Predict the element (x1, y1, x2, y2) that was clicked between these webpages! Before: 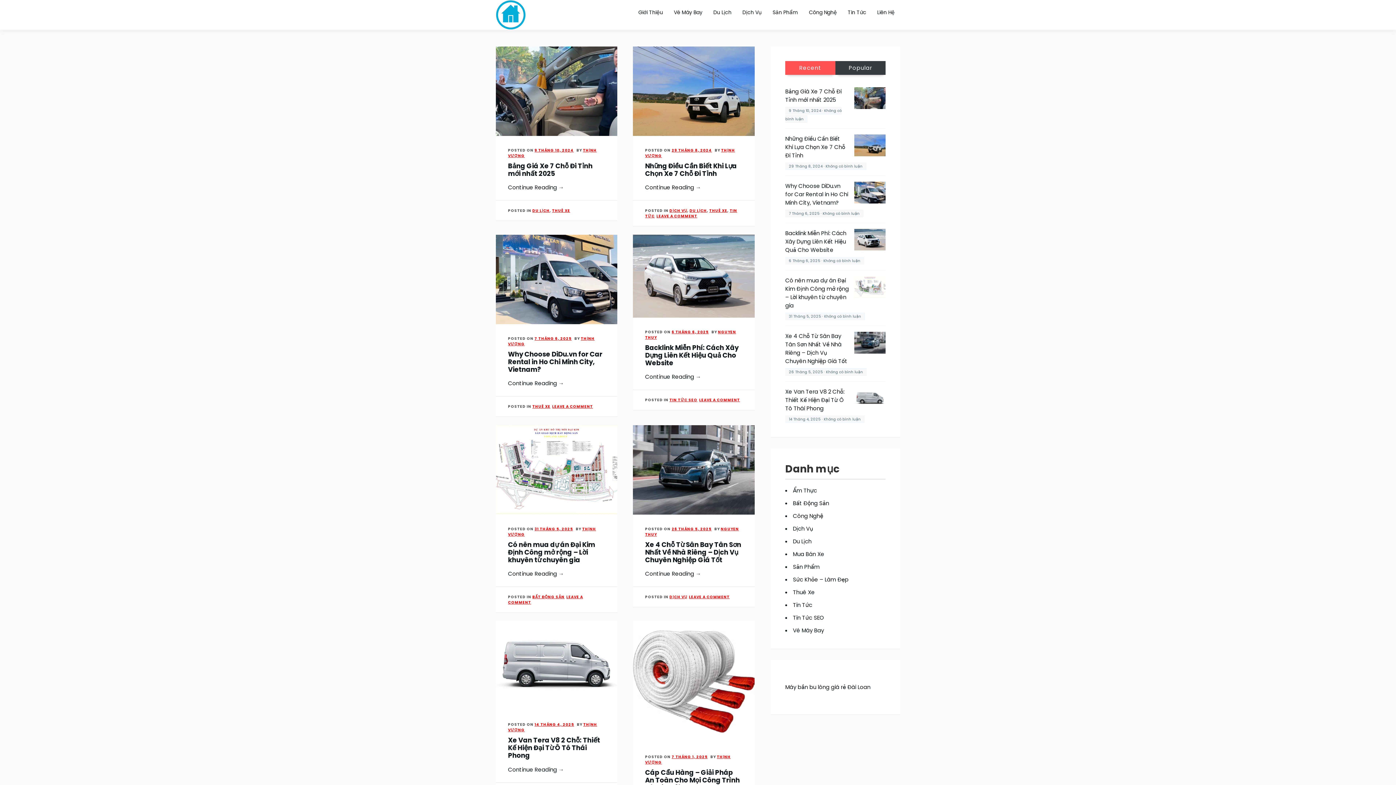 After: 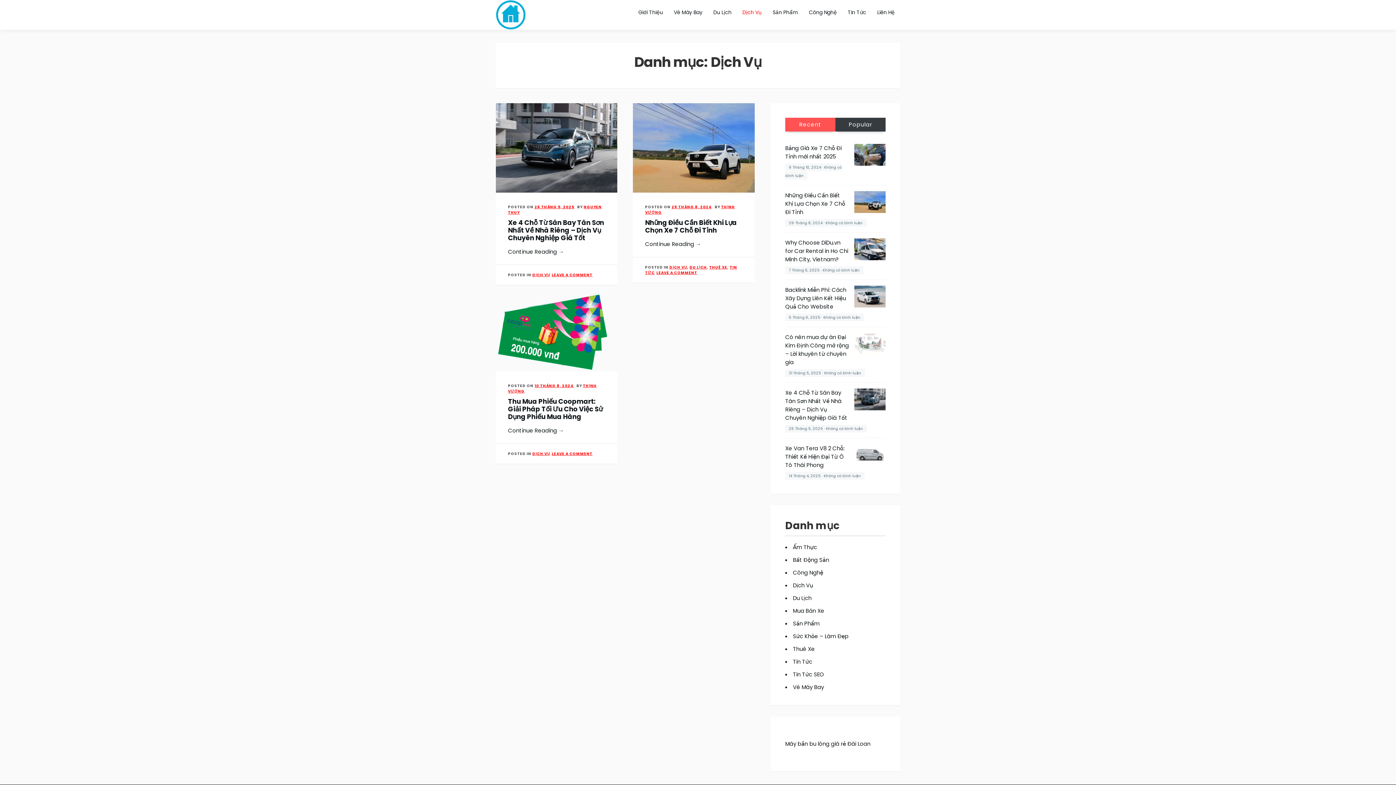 Action: bbox: (737, 3, 767, 21) label: Dịch Vụ